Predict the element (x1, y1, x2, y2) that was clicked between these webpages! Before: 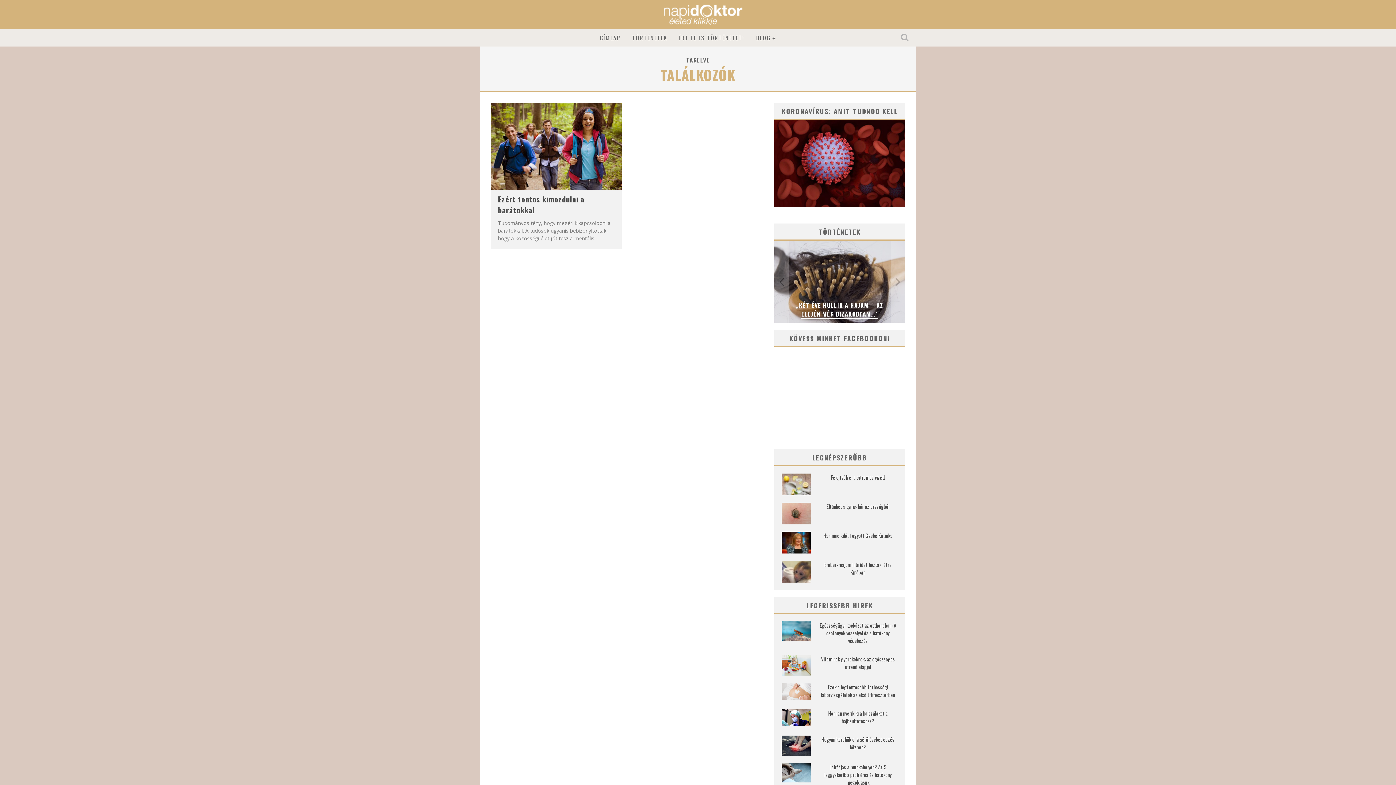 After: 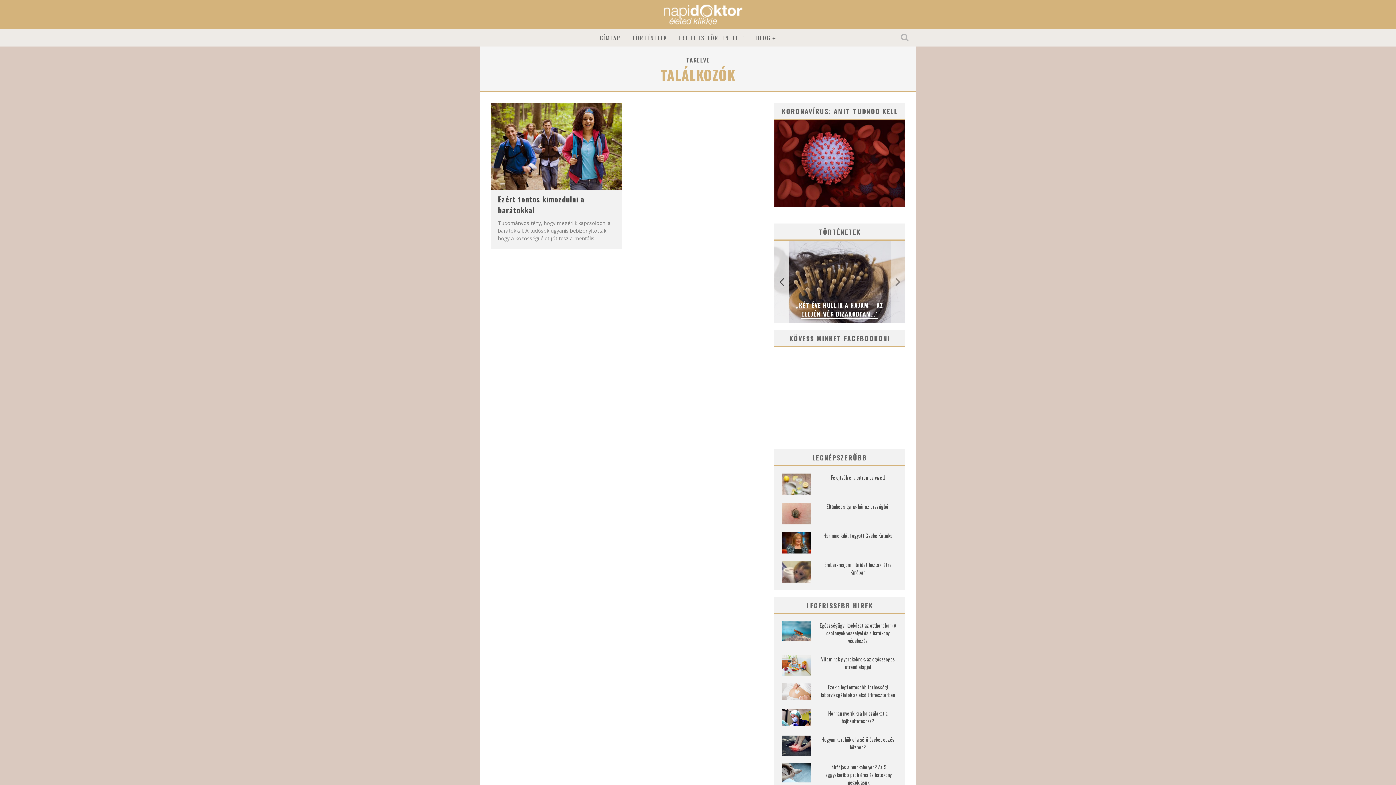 Action: label: Previous bbox: (774, 240, 789, 322)